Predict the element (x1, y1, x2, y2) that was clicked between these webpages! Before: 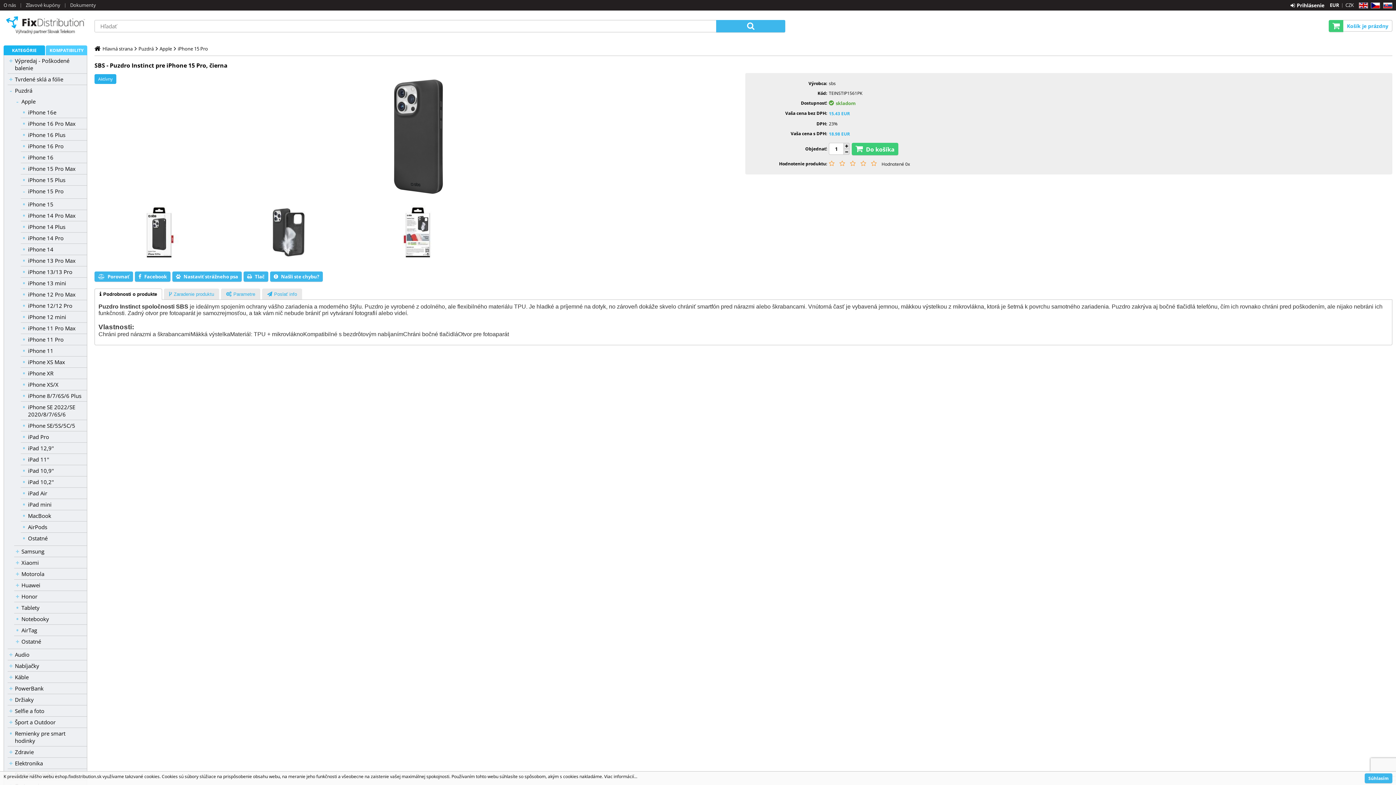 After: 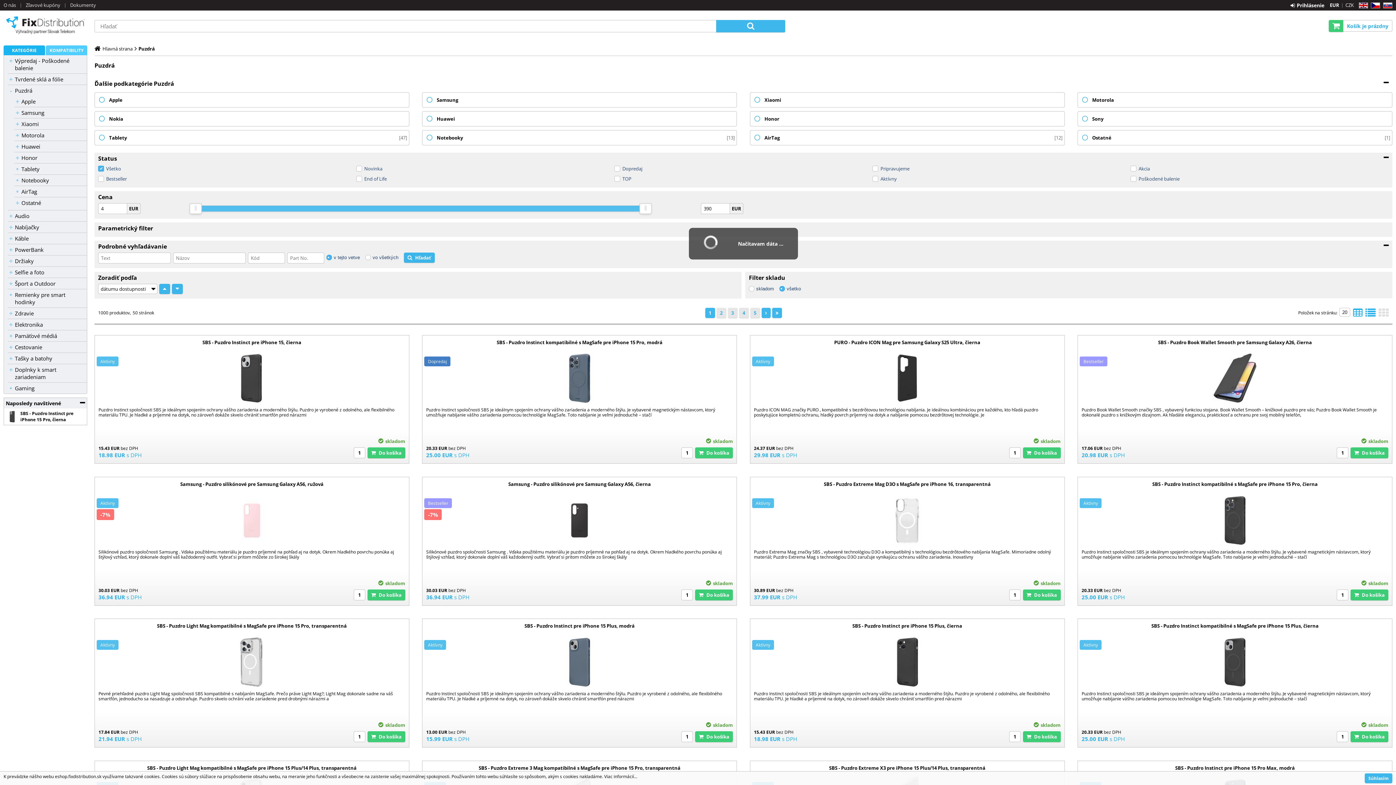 Action: label: Puzdrá bbox: (14, 86, 86, 94)